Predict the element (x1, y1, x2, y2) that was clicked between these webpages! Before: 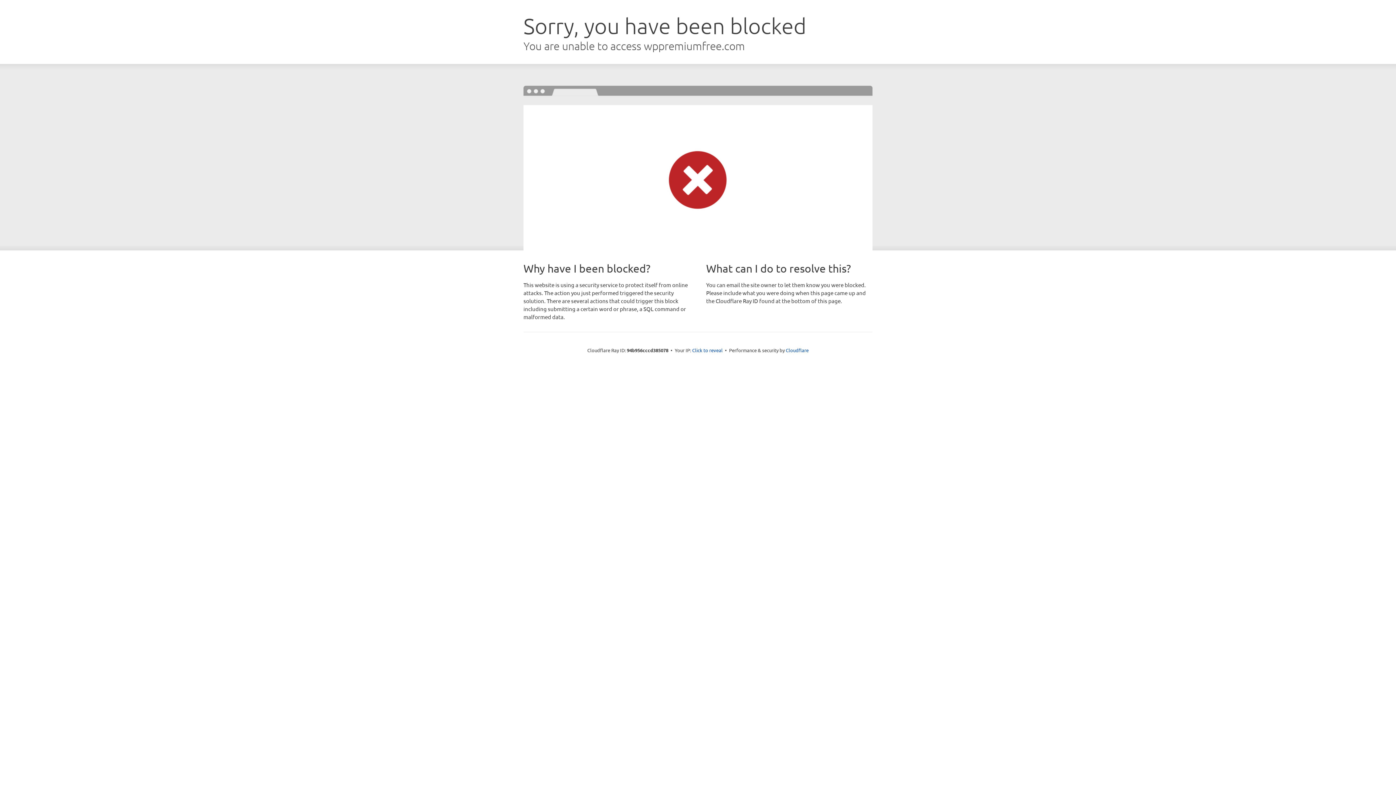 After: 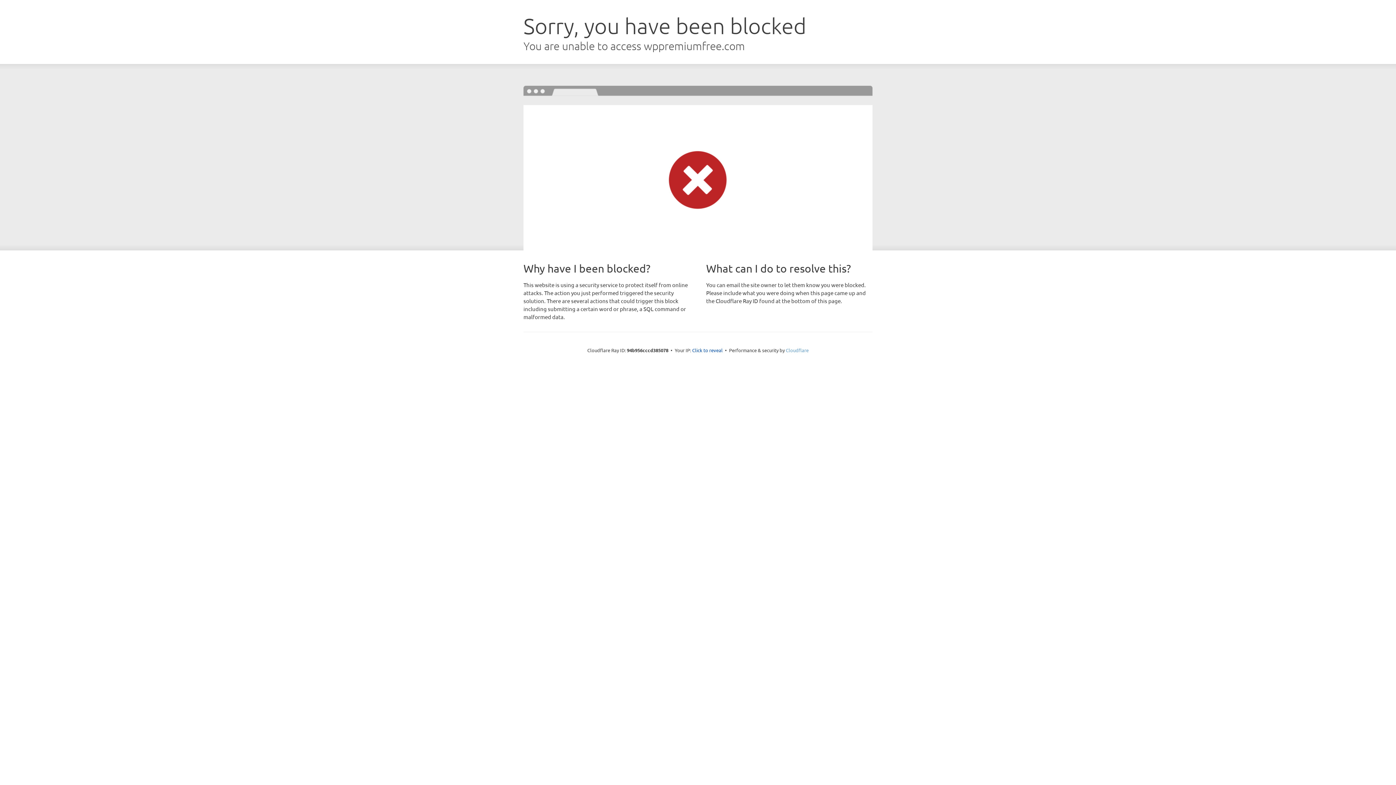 Action: bbox: (786, 347, 808, 353) label: Cloudflare